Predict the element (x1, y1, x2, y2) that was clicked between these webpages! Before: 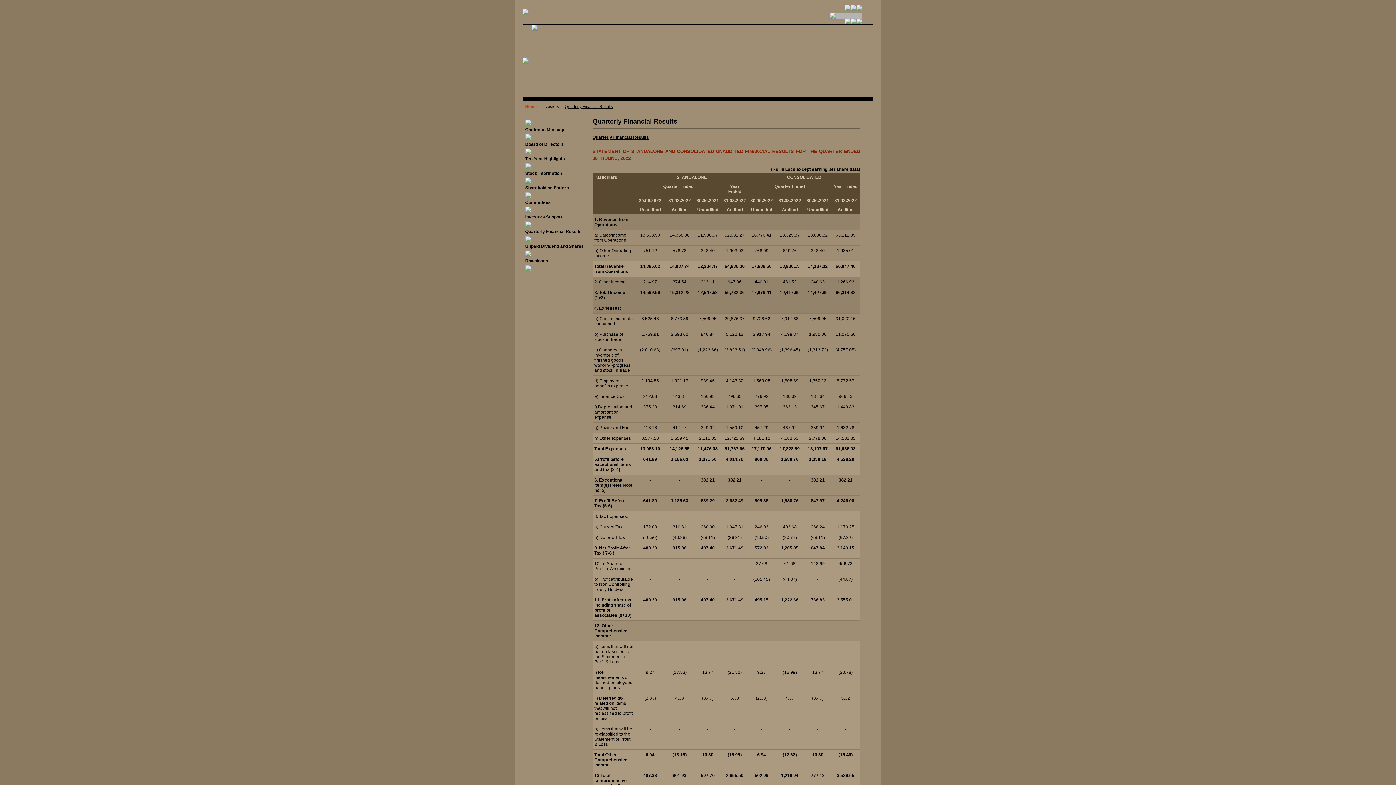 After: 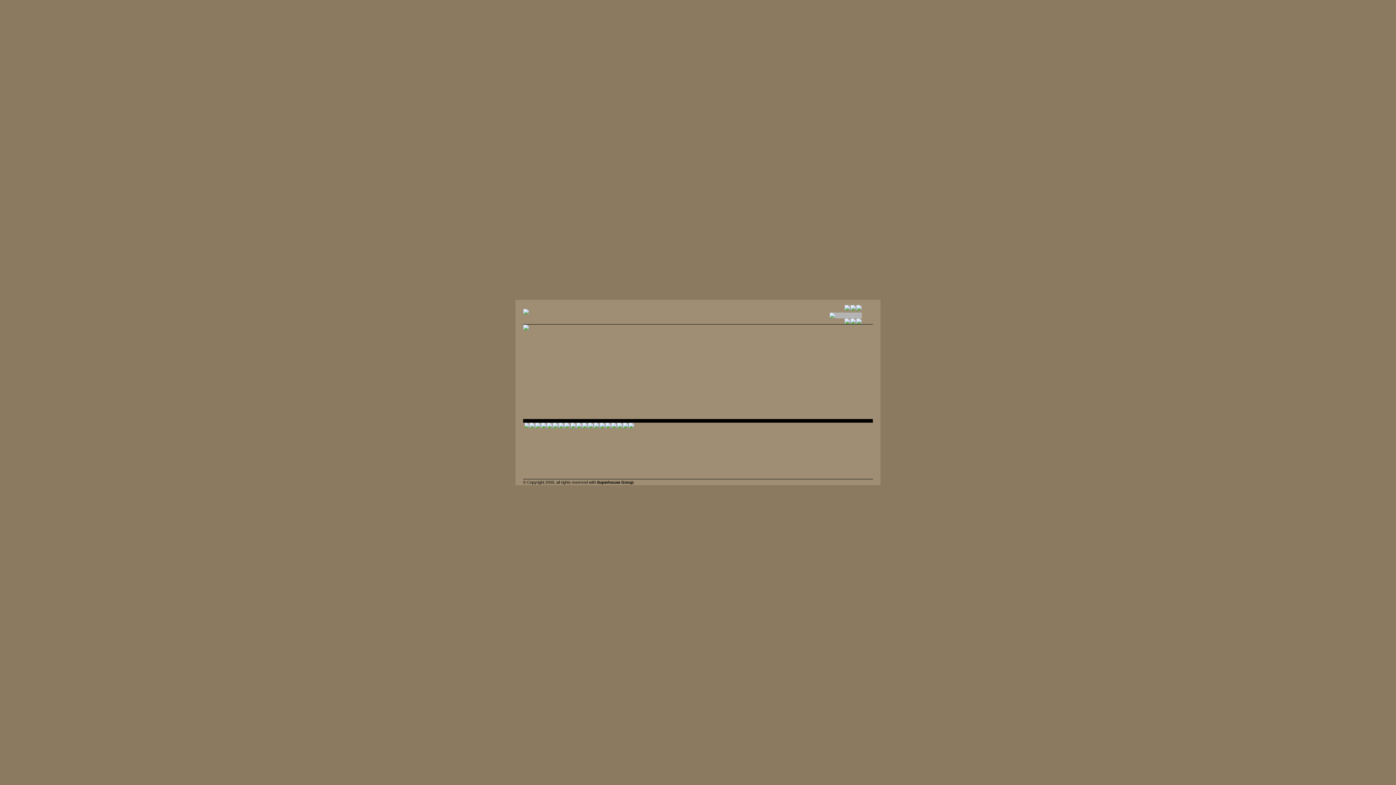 Action: label: Home bbox: (525, 104, 536, 108)